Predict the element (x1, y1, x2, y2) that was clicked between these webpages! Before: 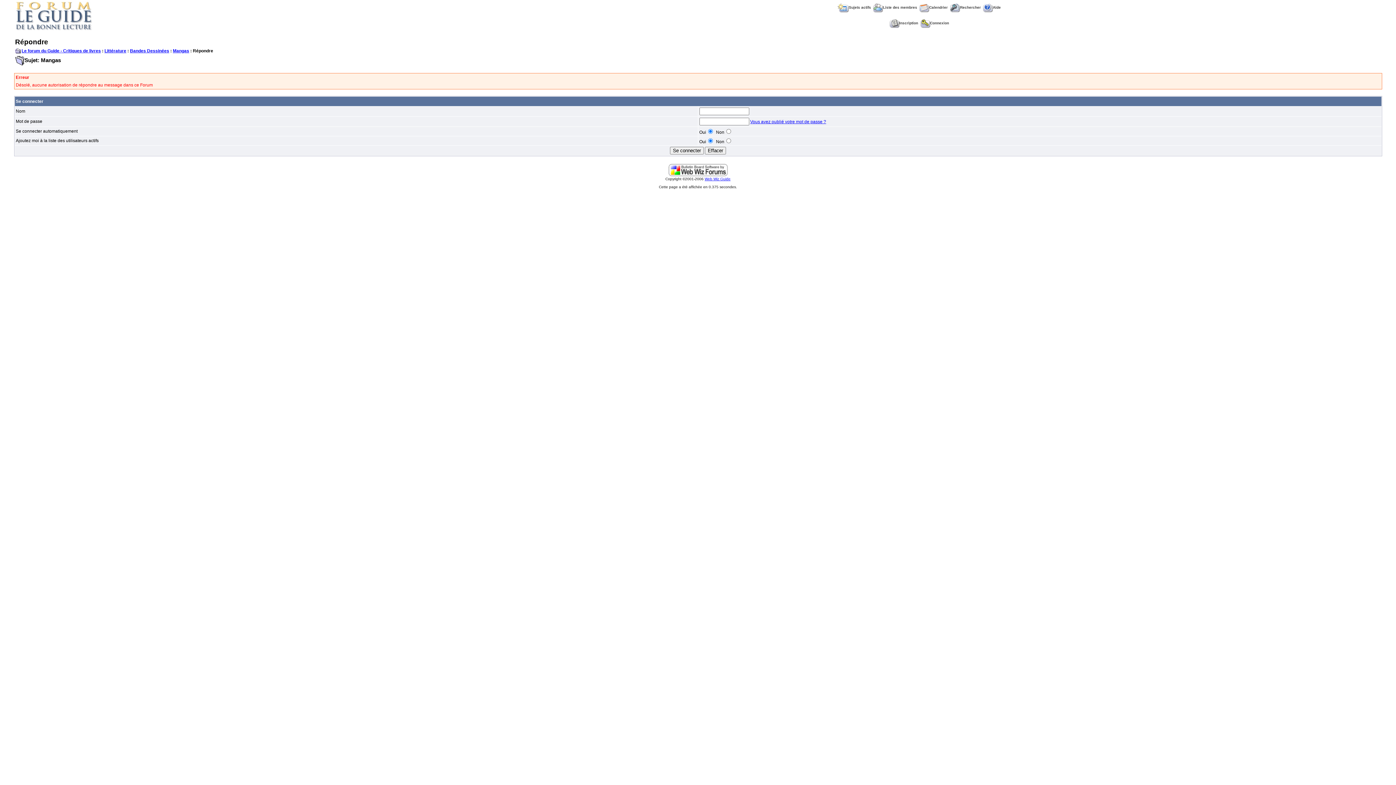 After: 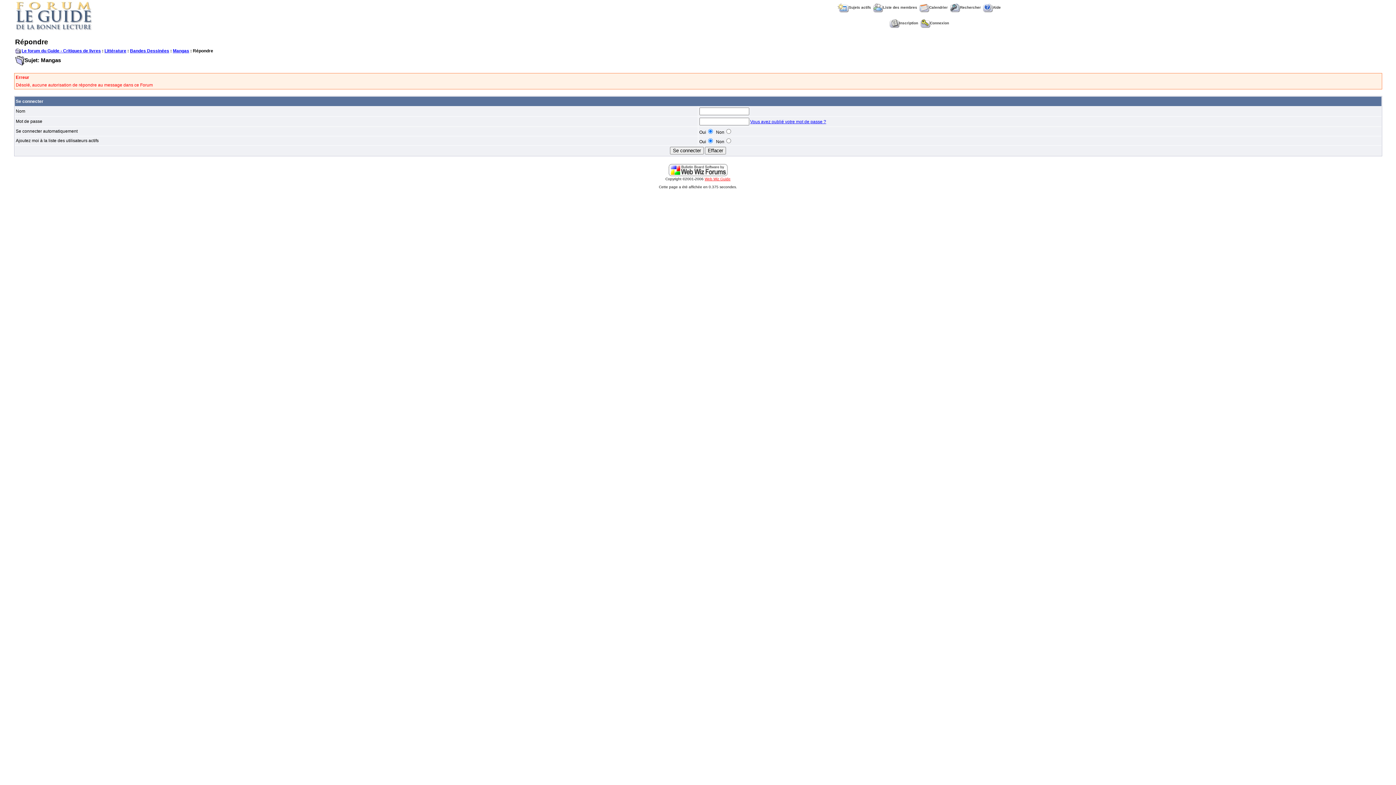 Action: label: Web Wiz Guide bbox: (704, 177, 730, 181)